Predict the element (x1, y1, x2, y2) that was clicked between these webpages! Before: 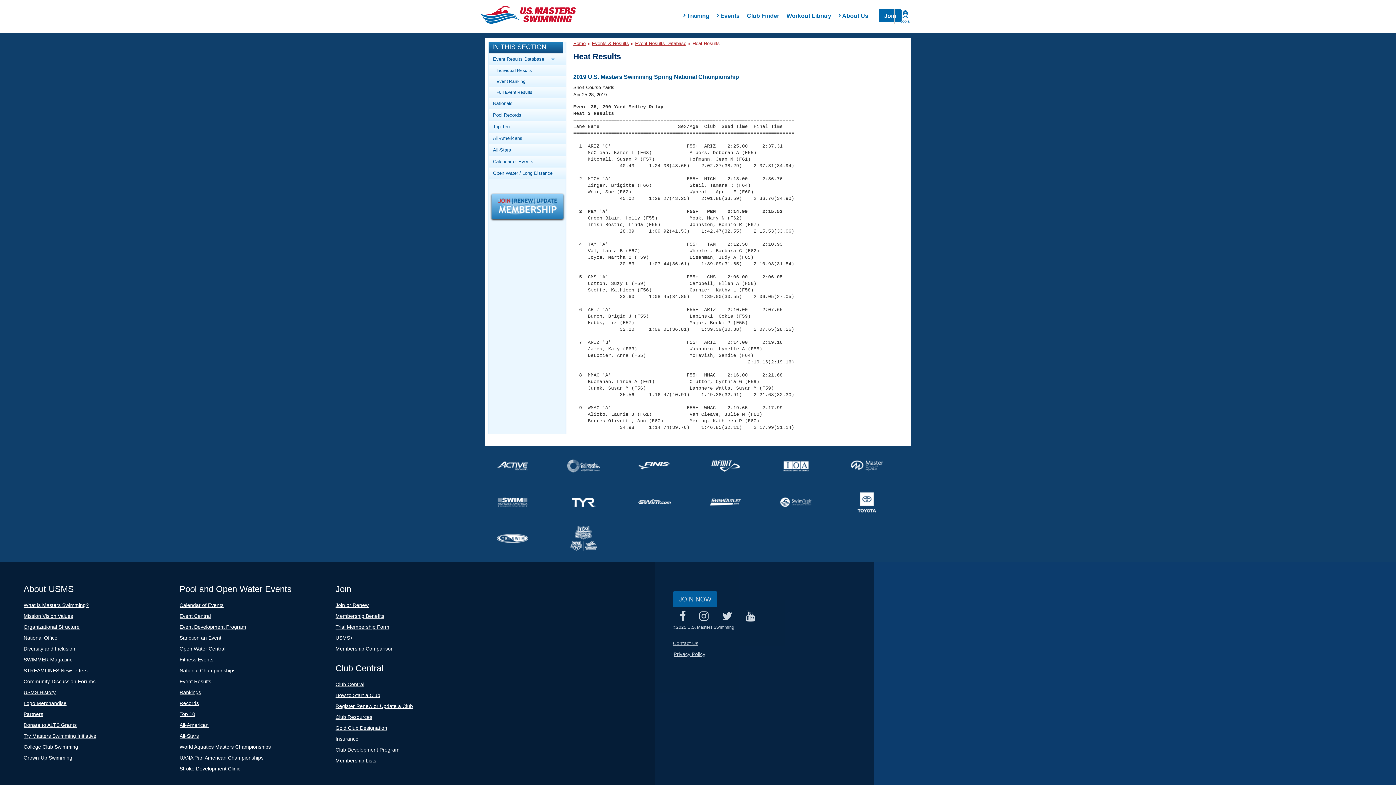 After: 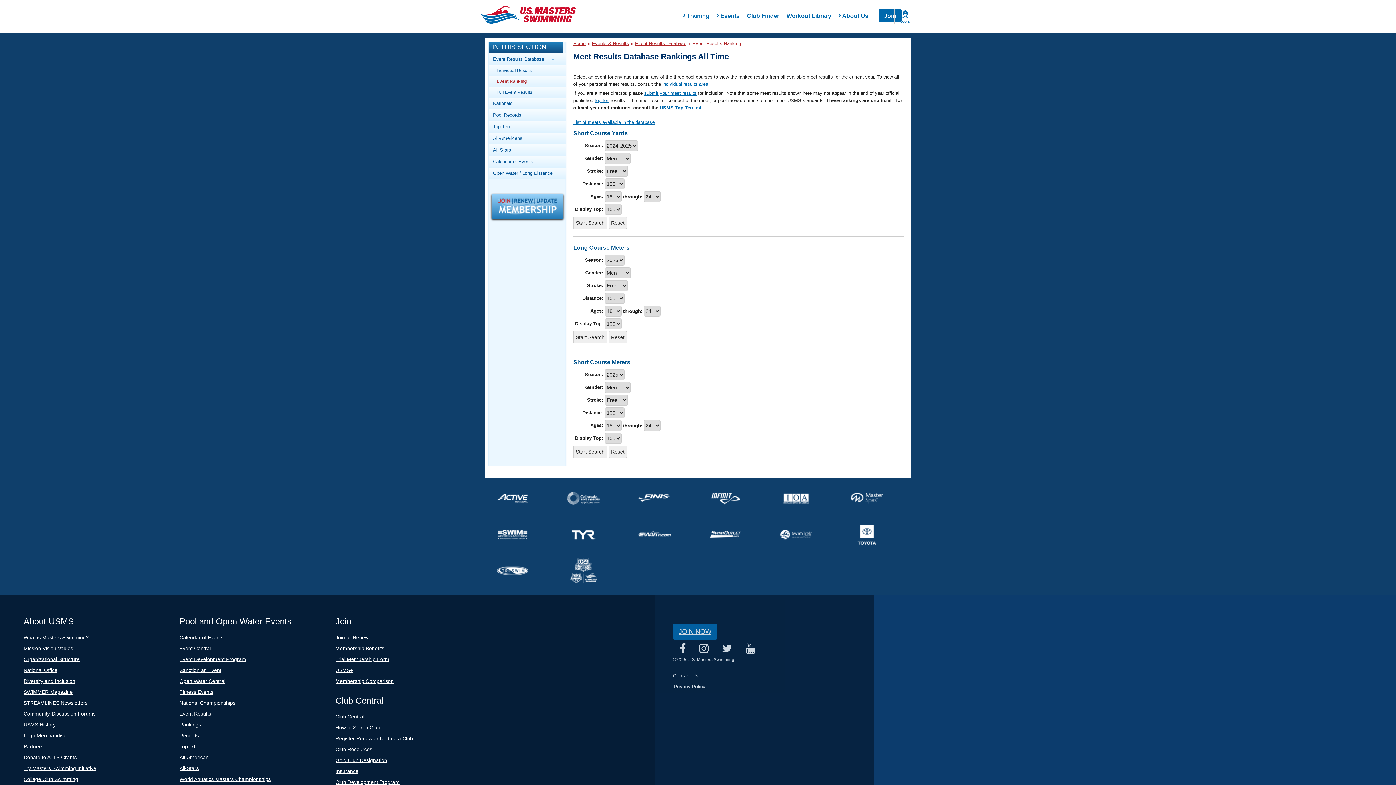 Action: label: Event Ranking bbox: (489, 76, 565, 86)